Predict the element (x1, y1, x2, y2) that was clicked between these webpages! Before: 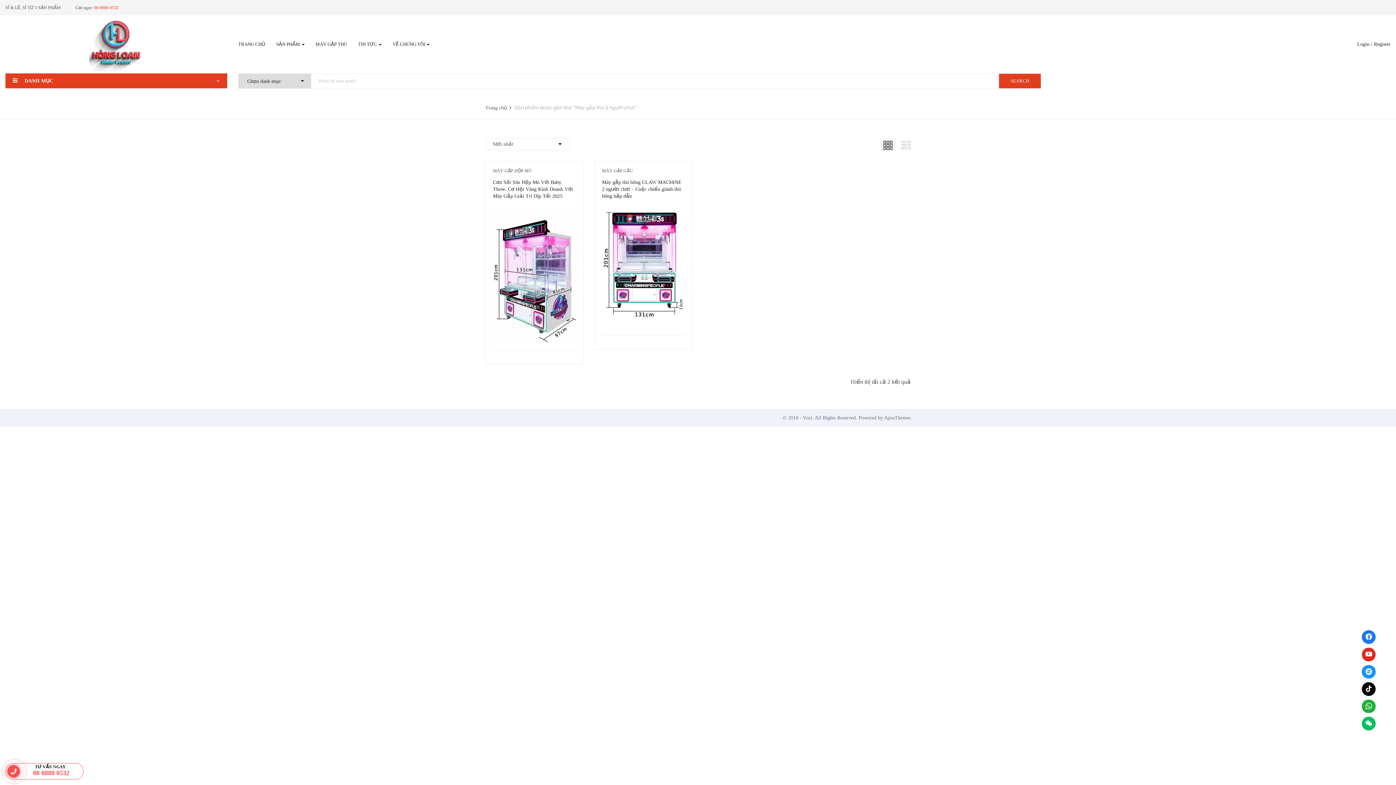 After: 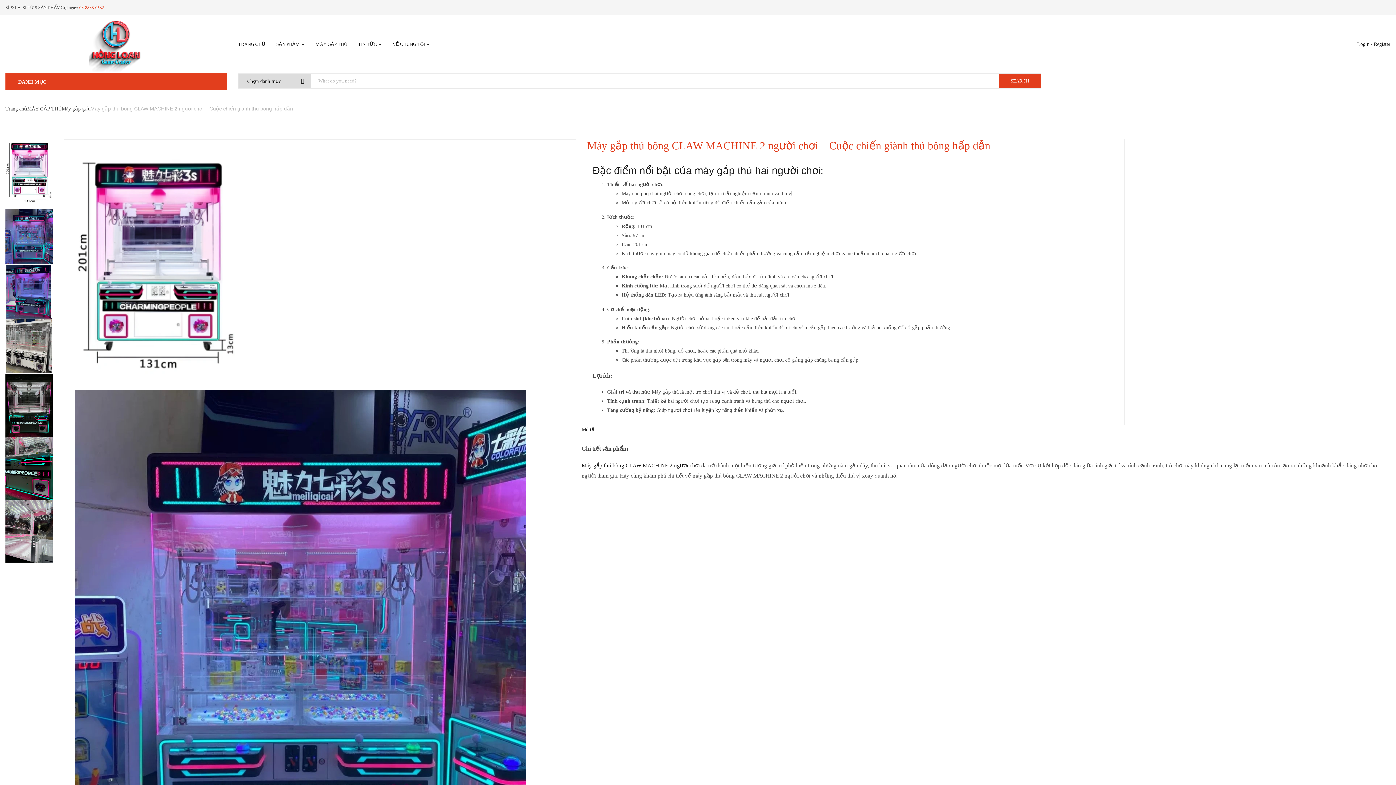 Action: bbox: (602, 179, 681, 198) label: Máy gắp thú bông CLAW MACHINE 2 người chơi – Cuộc chiến giành thú bông hấp dẫn